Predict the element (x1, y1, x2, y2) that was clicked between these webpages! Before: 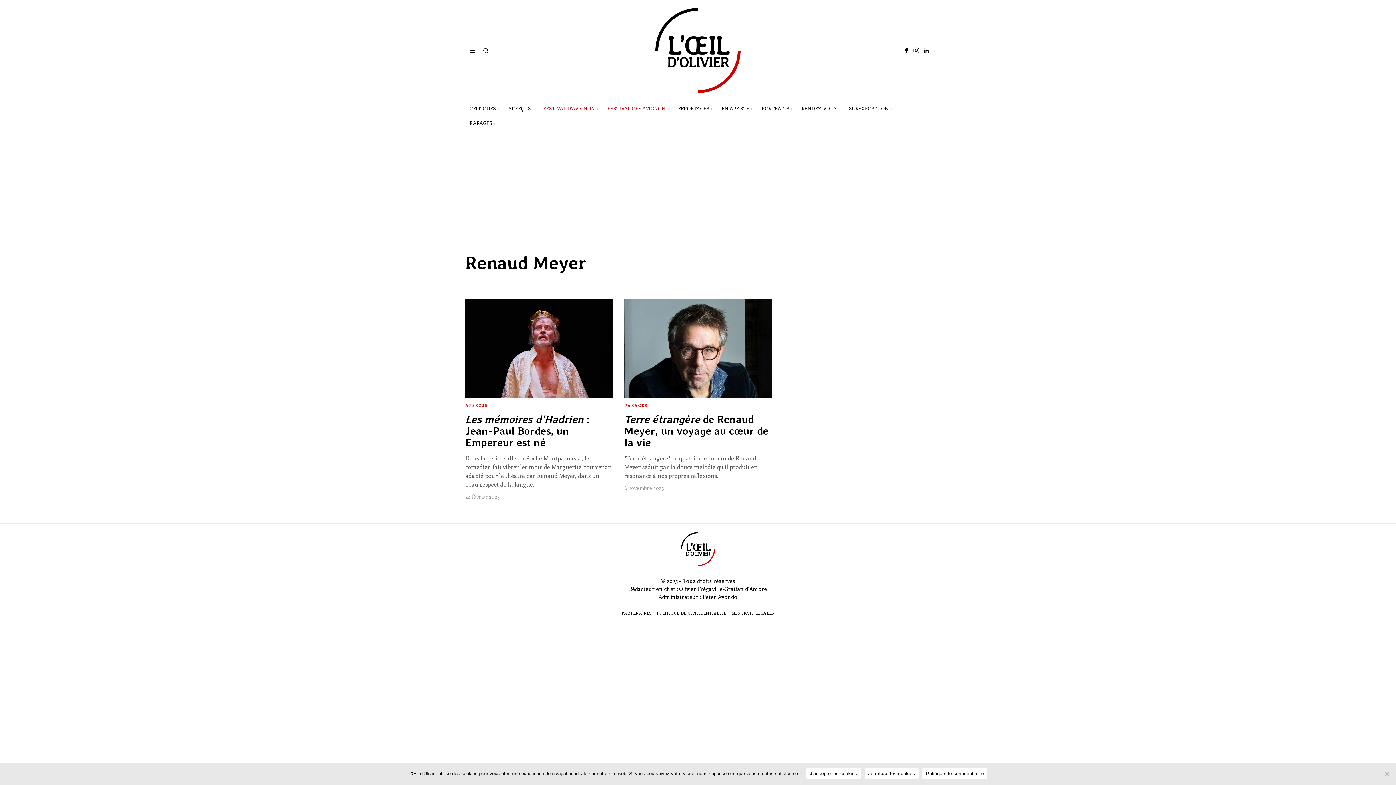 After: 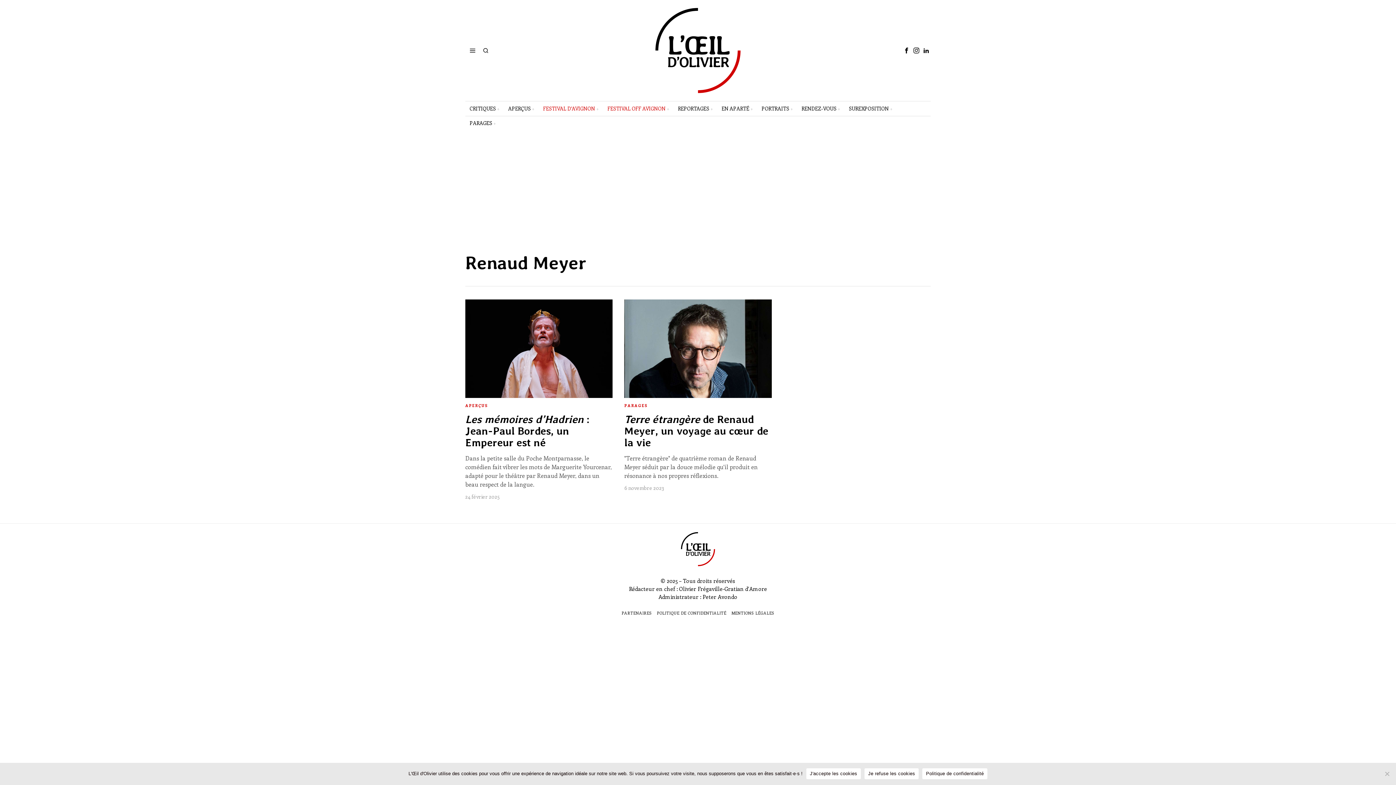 Action: label: Politique de confidentialité bbox: (922, 768, 987, 779)